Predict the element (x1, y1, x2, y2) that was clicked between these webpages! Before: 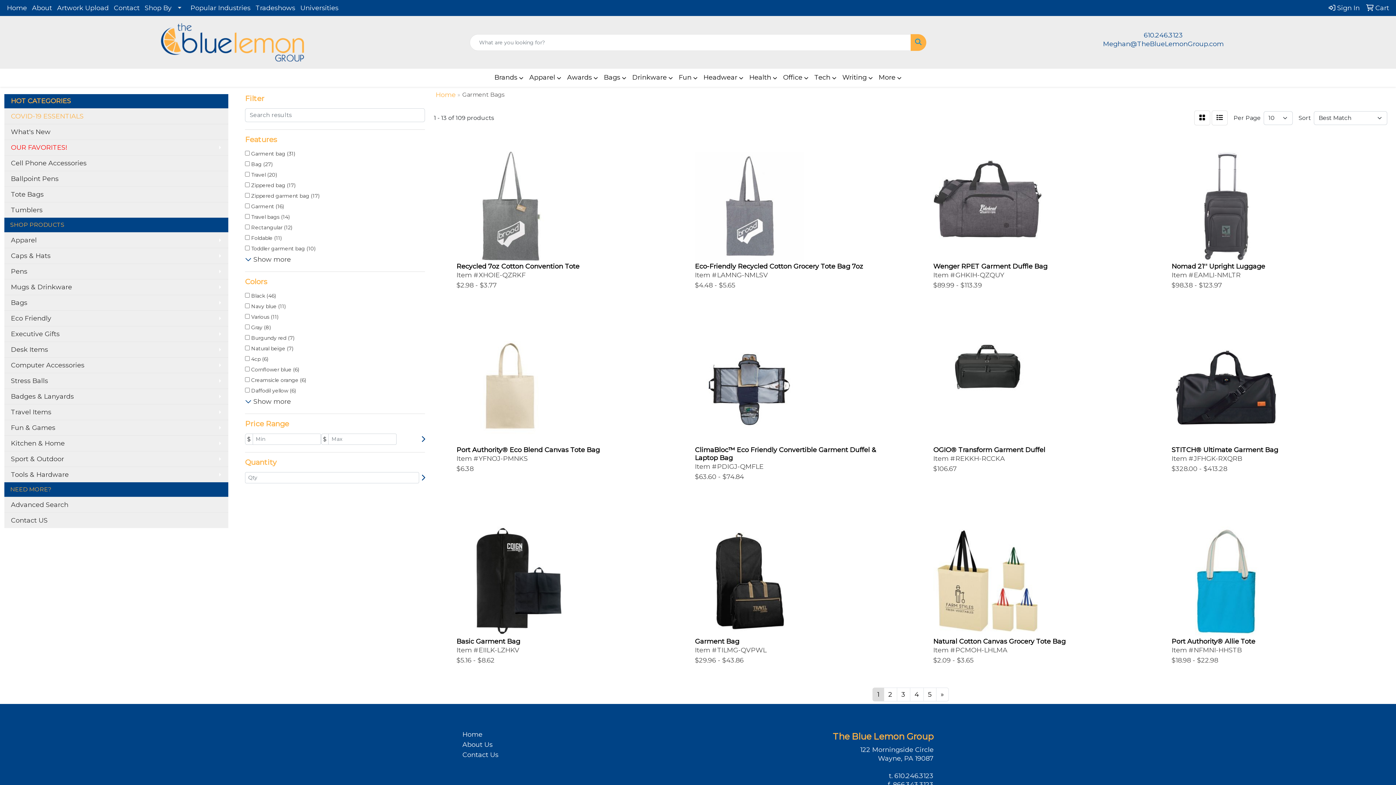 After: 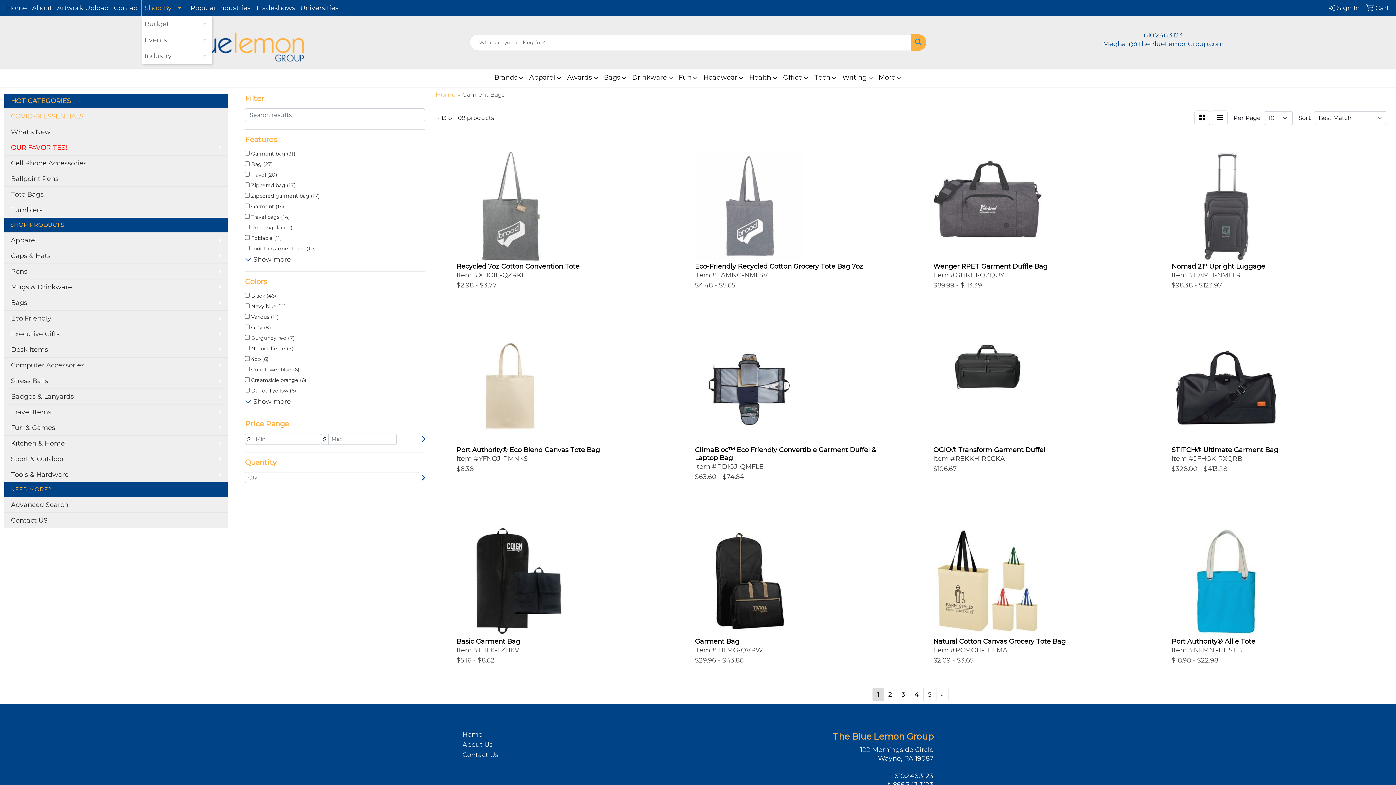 Action: bbox: (142, 0, 188, 16) label: Shop By